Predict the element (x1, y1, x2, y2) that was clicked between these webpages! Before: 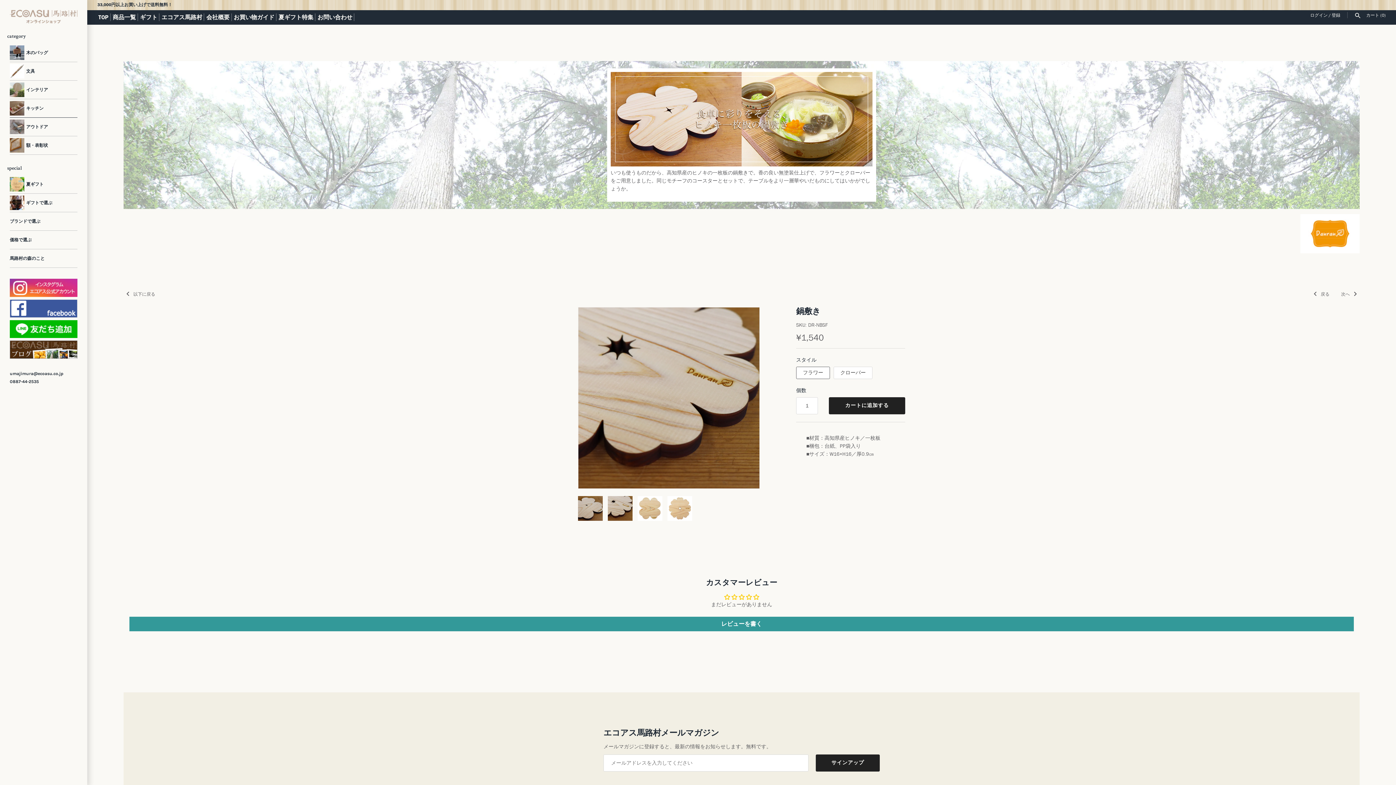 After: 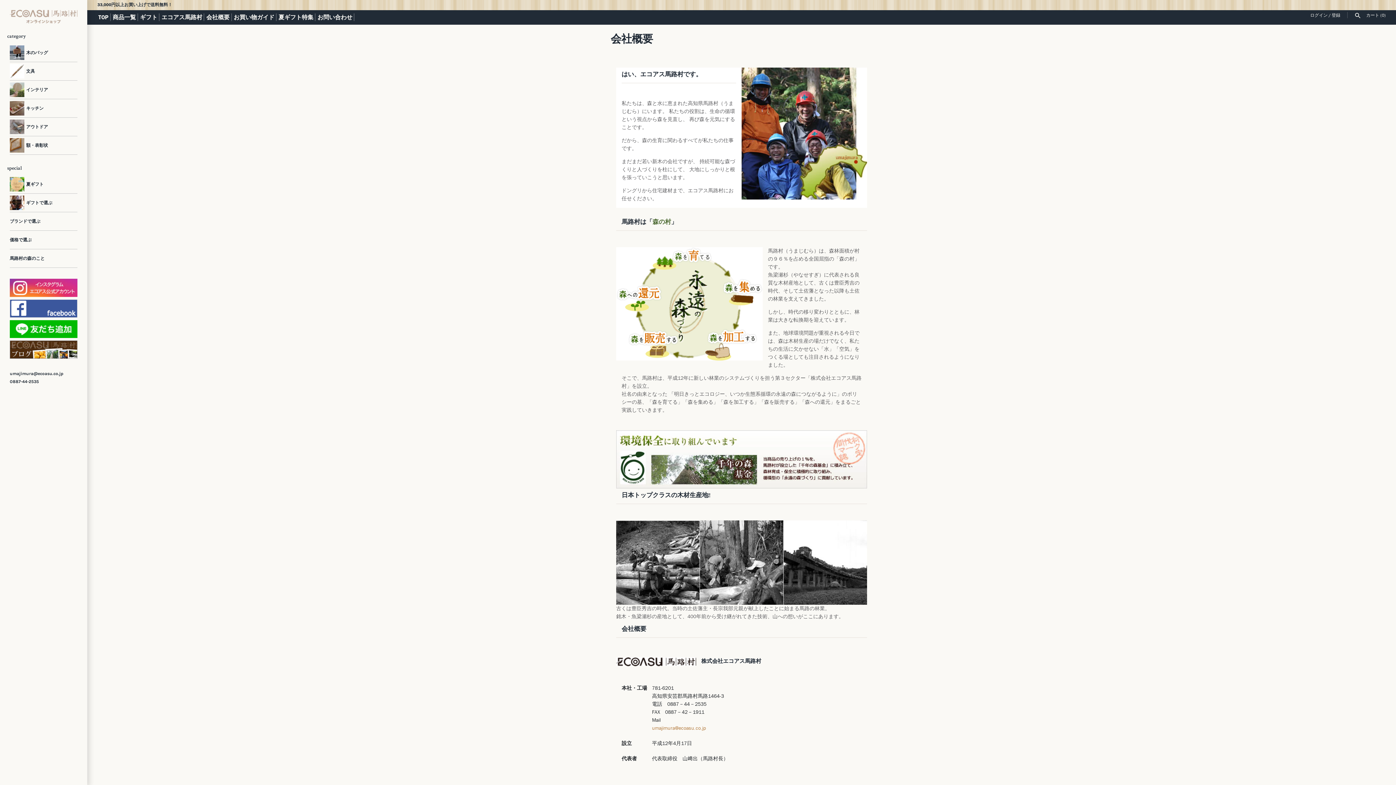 Action: label: 会社概要 bbox: (206, 14, 231, 20)